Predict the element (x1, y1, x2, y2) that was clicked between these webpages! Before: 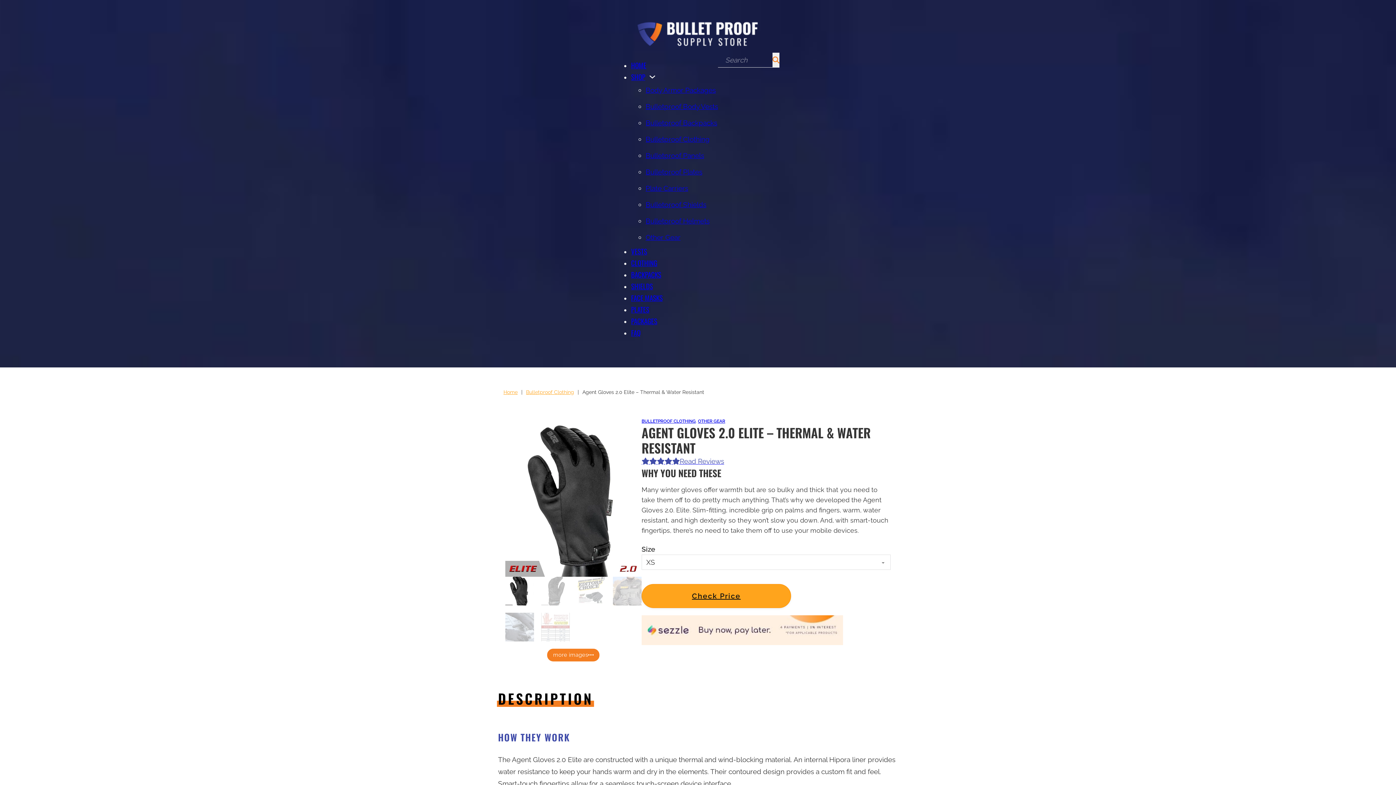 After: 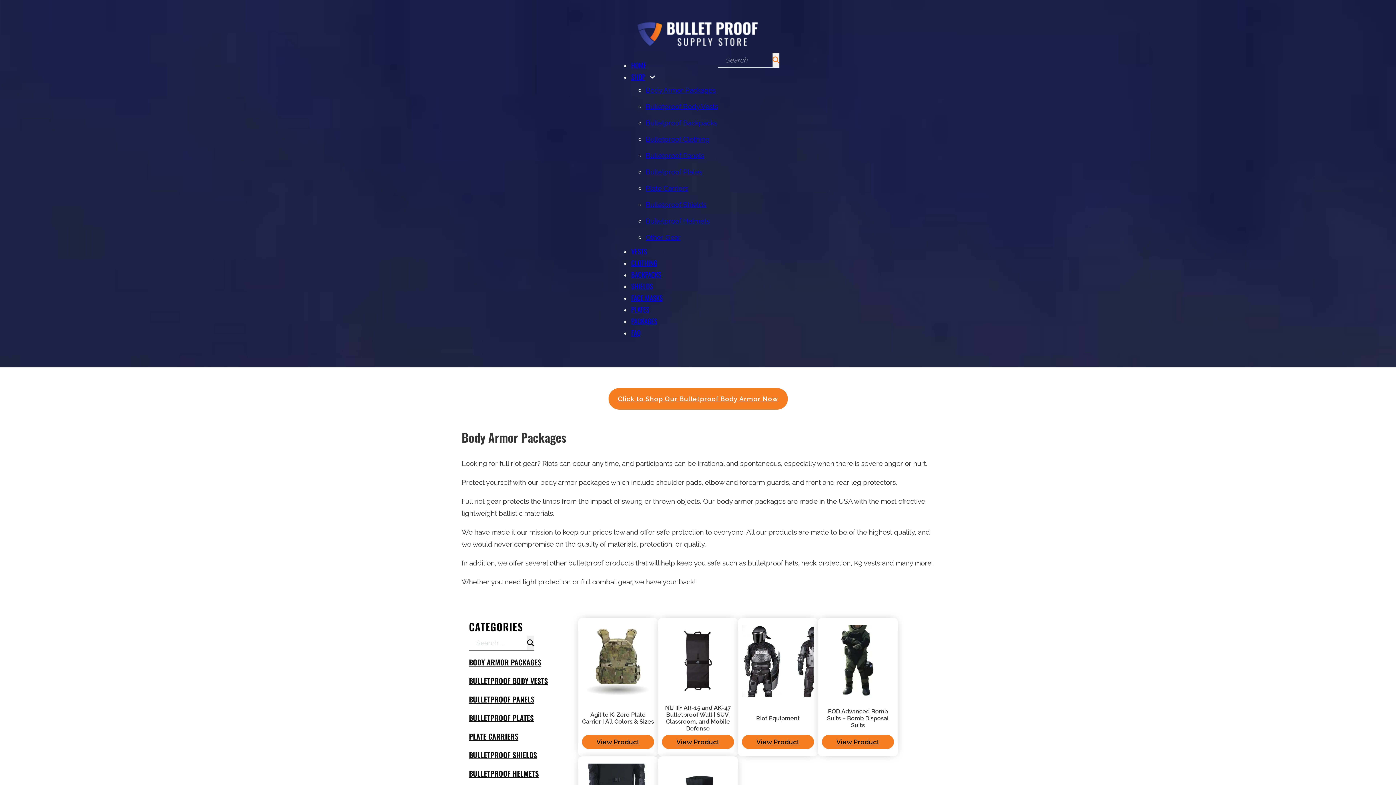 Action: bbox: (631, 316, 657, 326) label: PACKAGES